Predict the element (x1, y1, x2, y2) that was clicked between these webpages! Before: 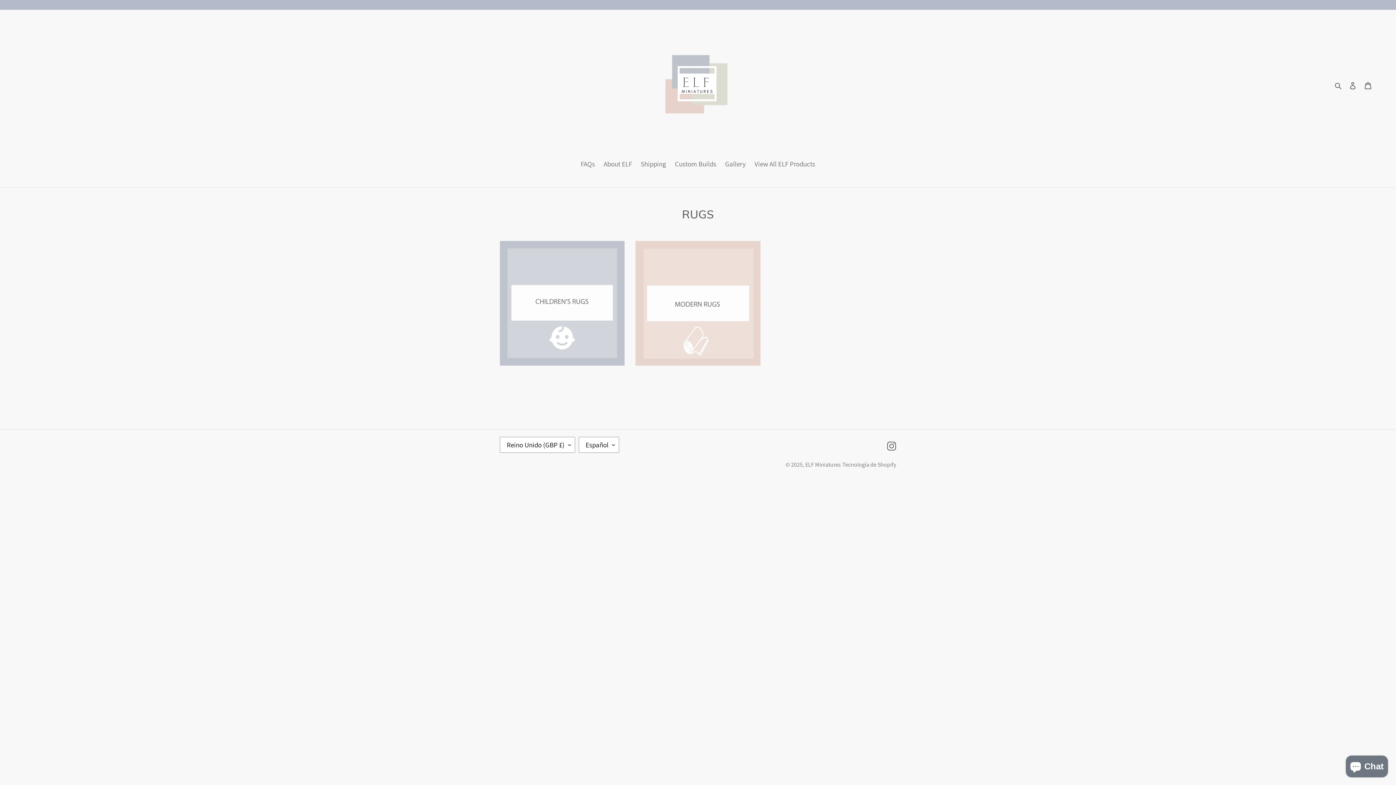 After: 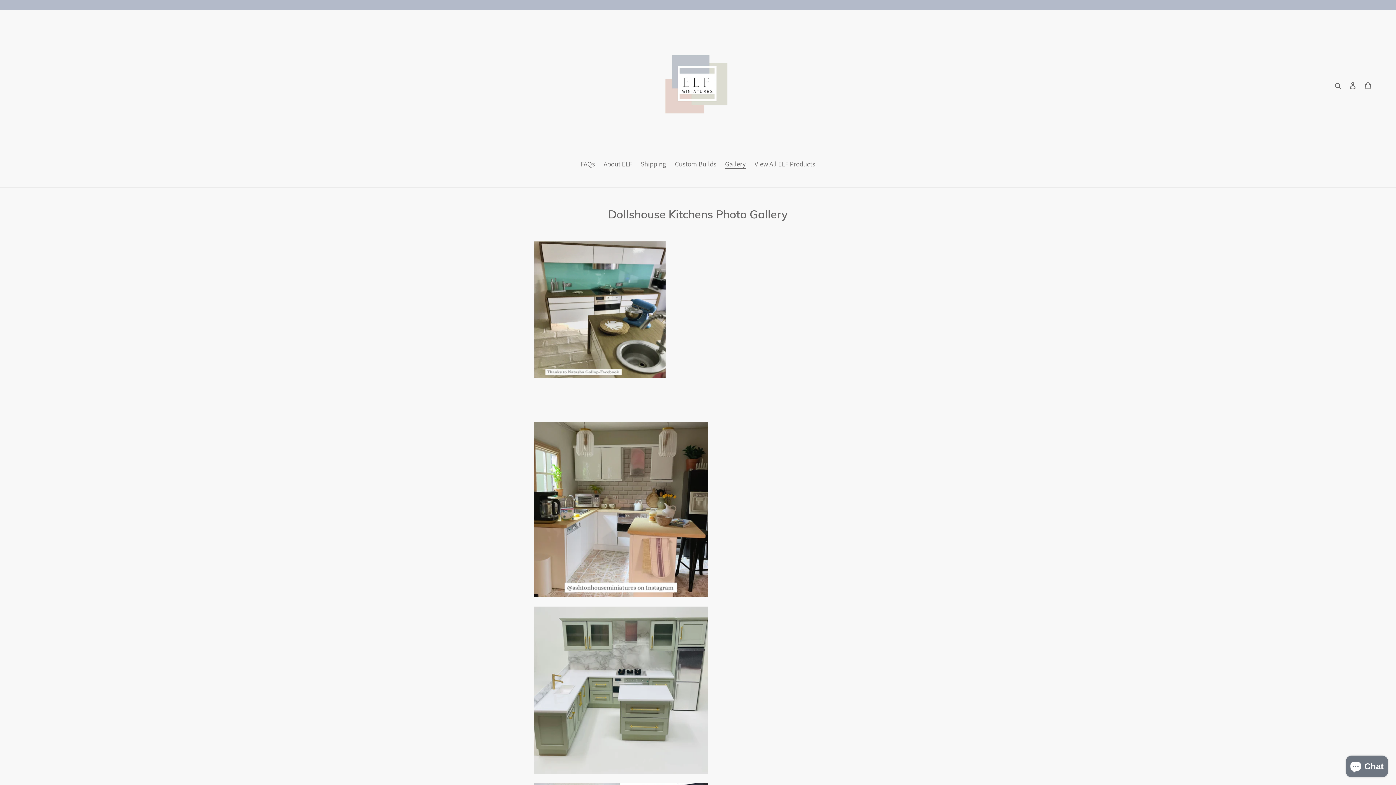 Action: label: Gallery bbox: (721, 158, 749, 170)